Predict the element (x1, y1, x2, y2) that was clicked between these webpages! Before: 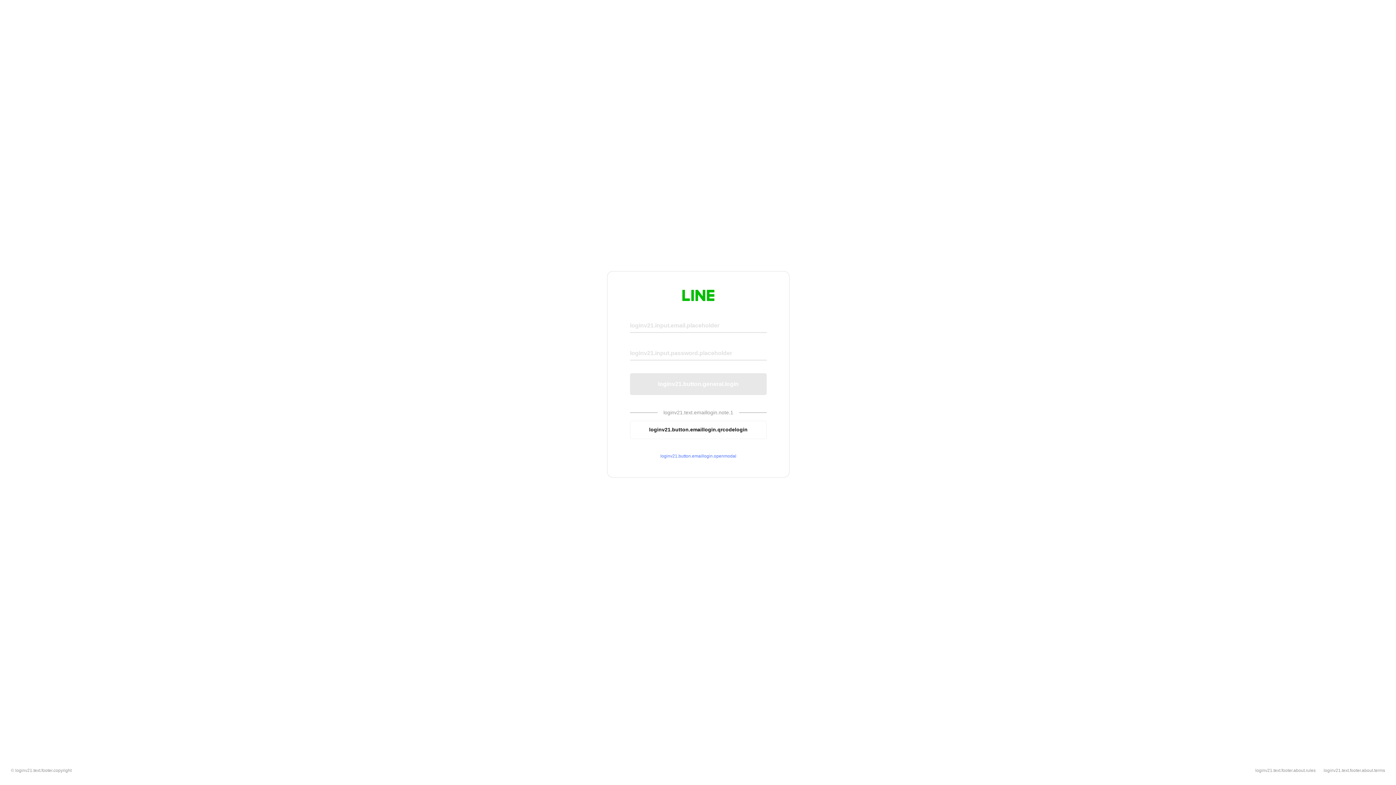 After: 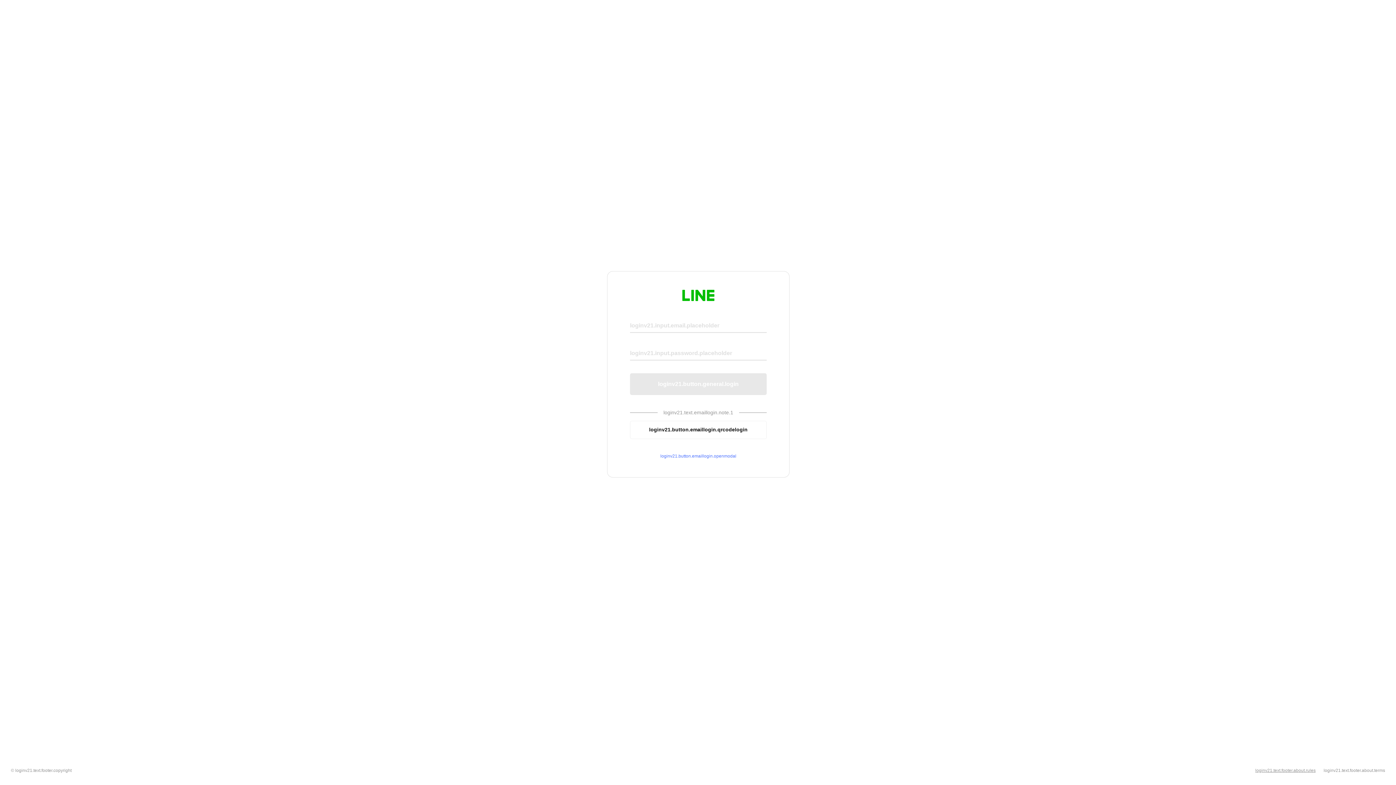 Action: label: loginv21.text.footer.about.rules bbox: (1255, 768, 1316, 773)